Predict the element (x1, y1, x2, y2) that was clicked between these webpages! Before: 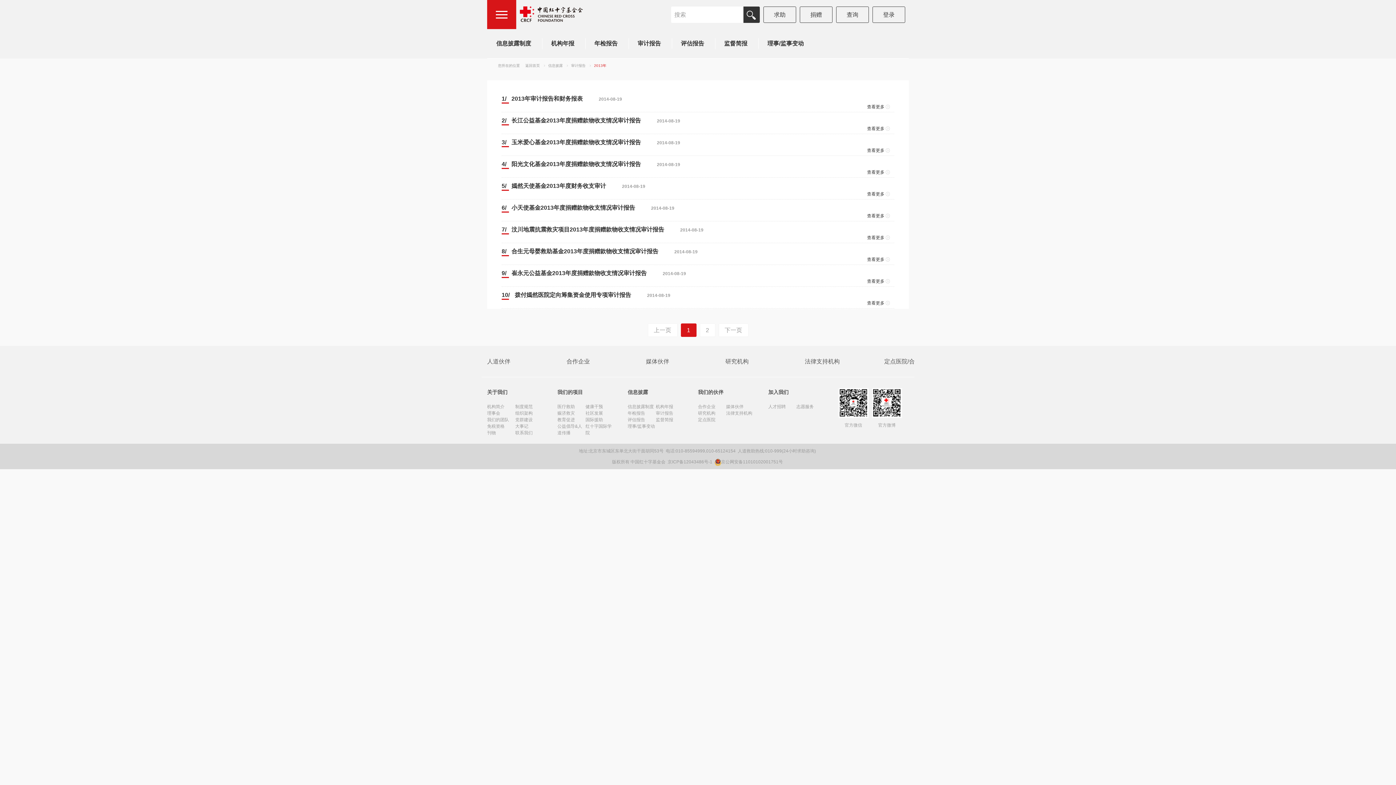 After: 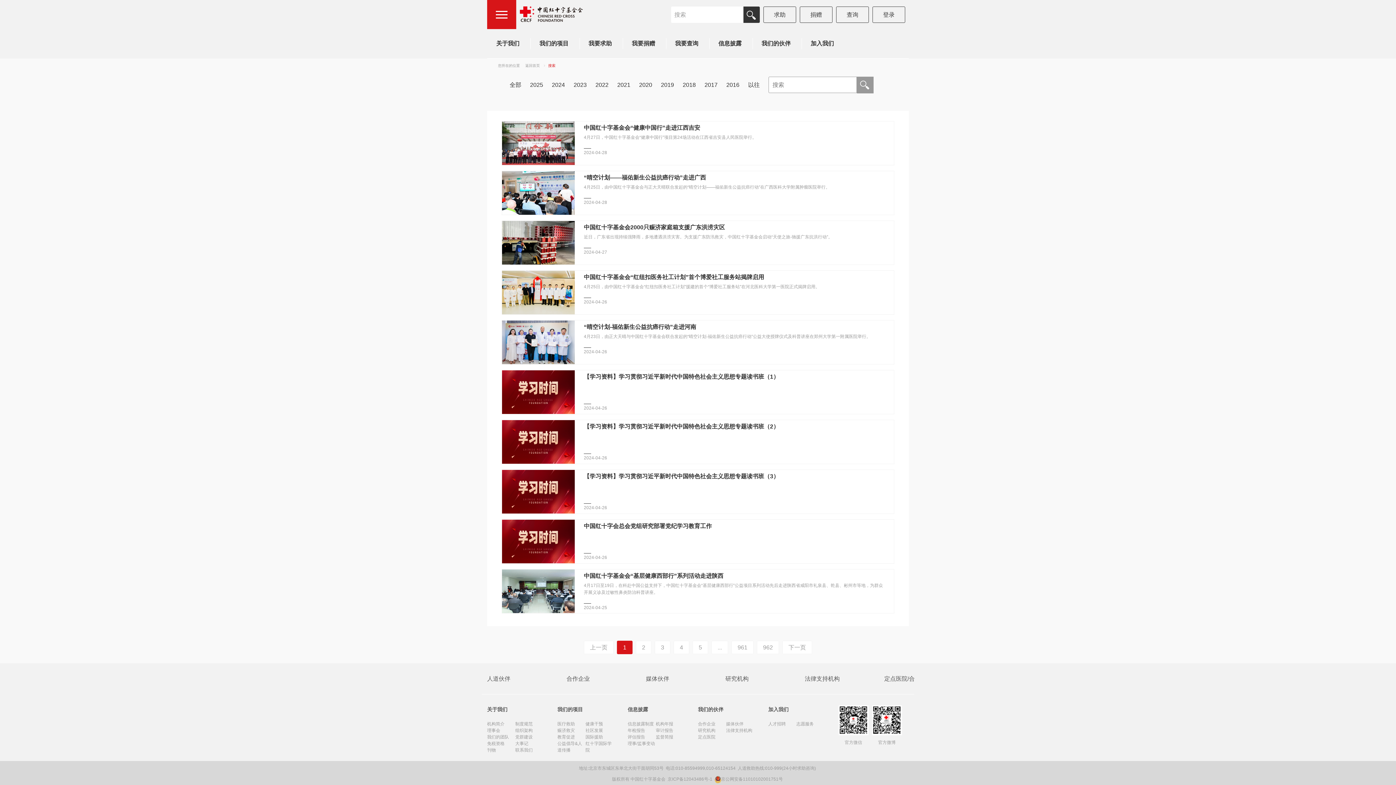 Action: bbox: (743, 6, 760, 22)